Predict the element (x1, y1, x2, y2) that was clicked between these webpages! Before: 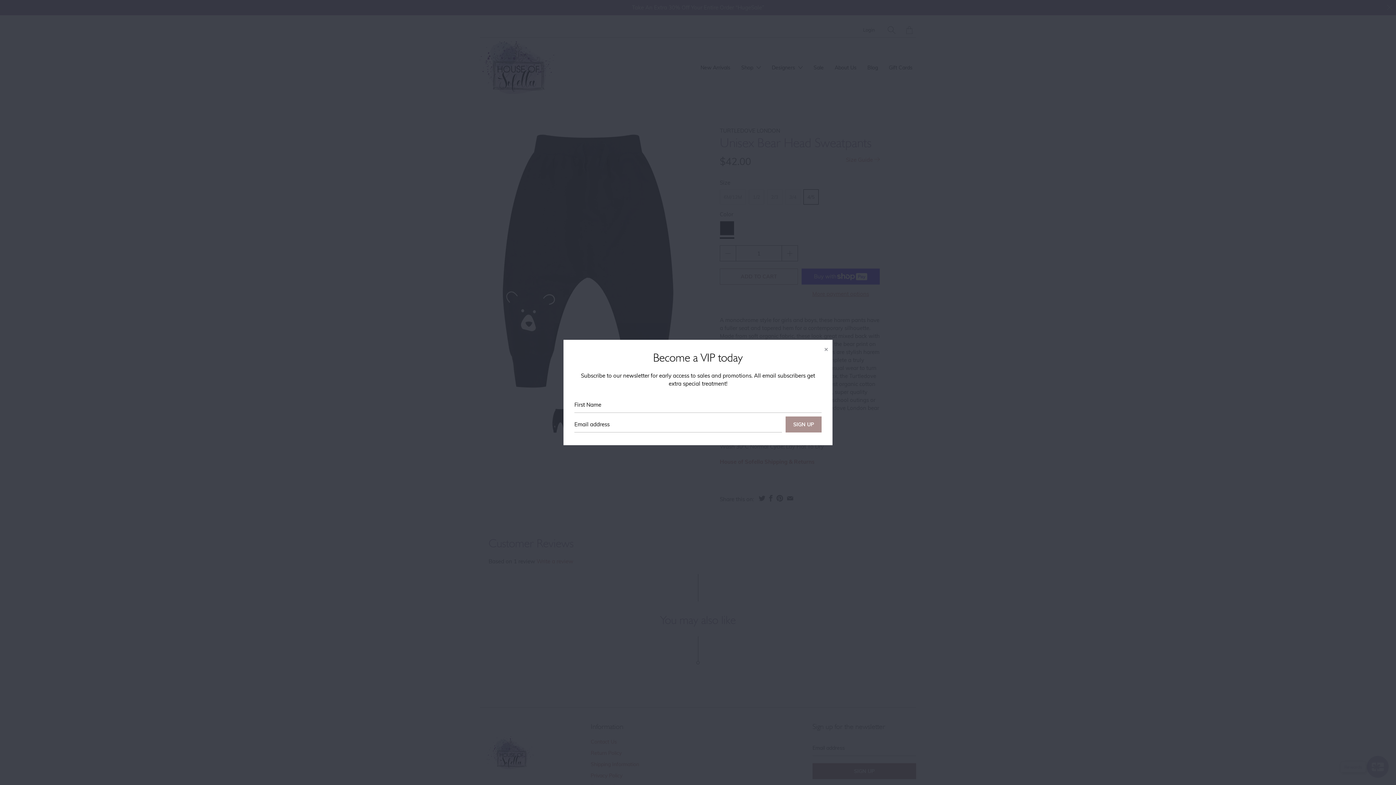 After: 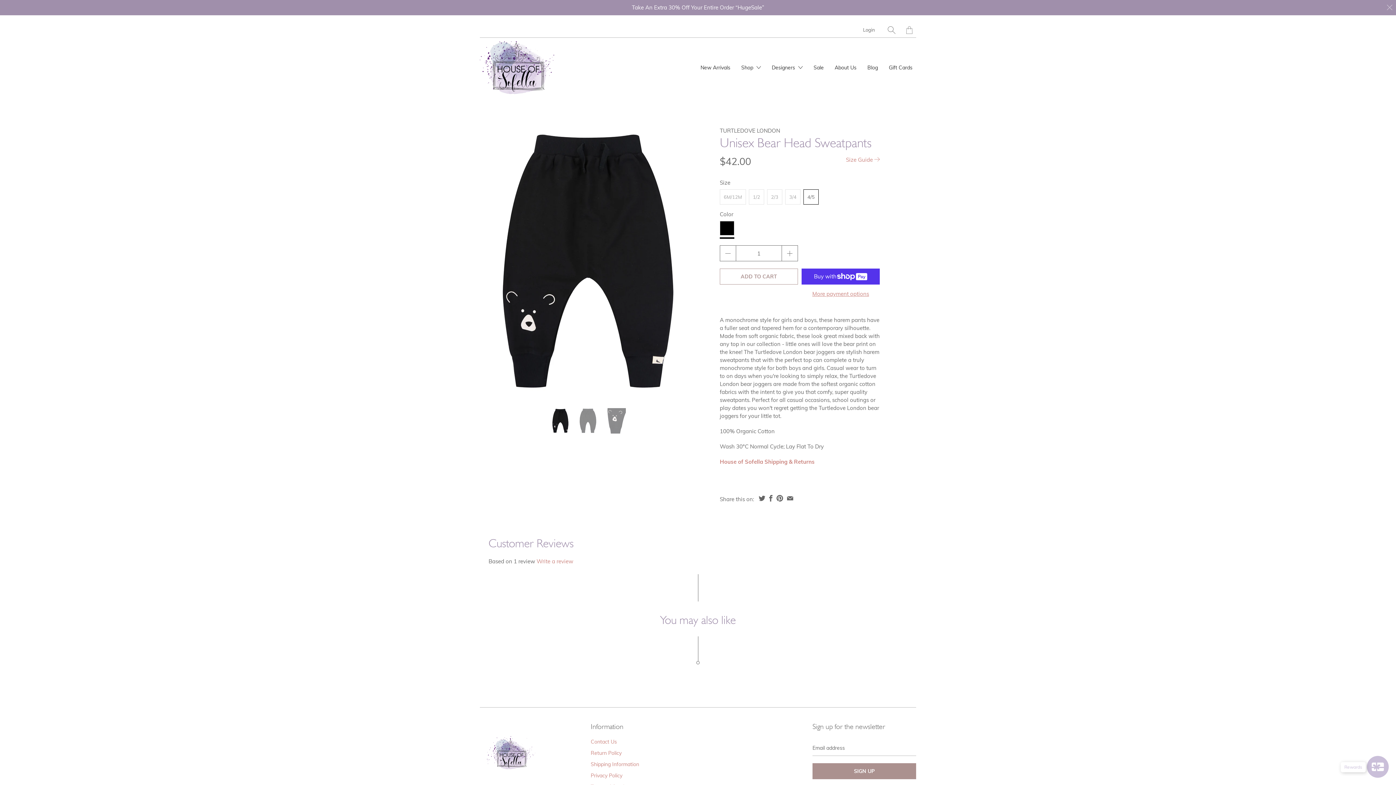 Action: bbox: (820, 343, 832, 356) label: Close